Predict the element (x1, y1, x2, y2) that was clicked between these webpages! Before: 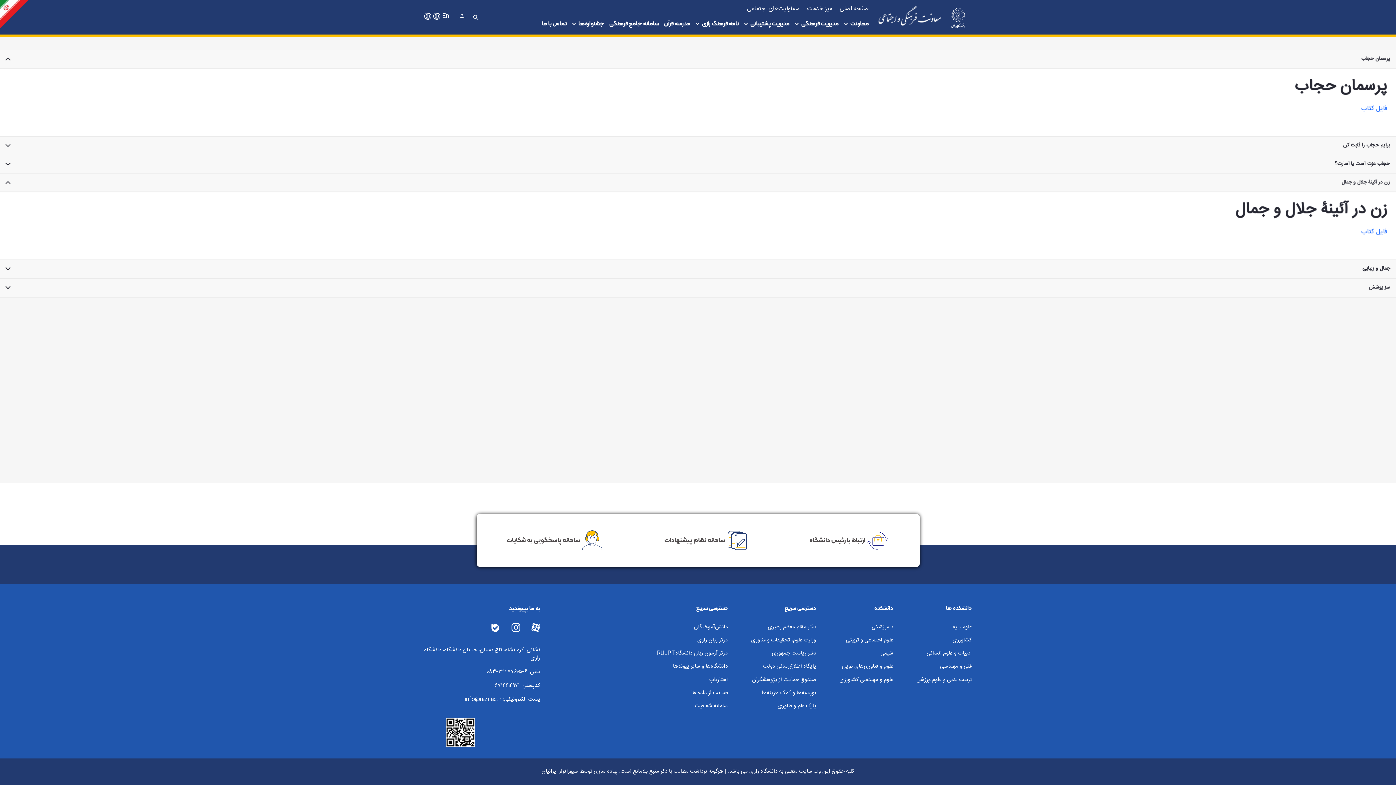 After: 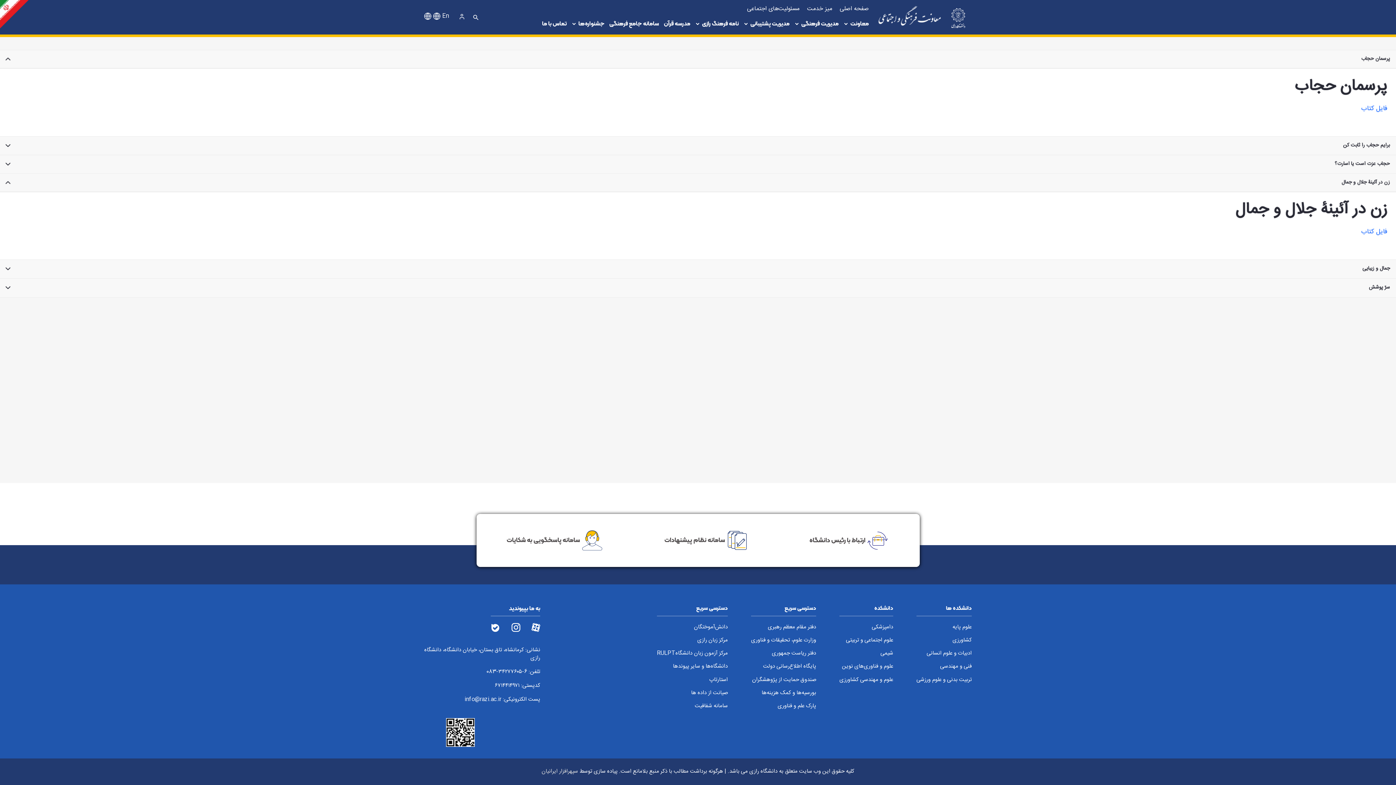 Action: label: سپهرافزار ایرانیان bbox: (541, 767, 578, 776)